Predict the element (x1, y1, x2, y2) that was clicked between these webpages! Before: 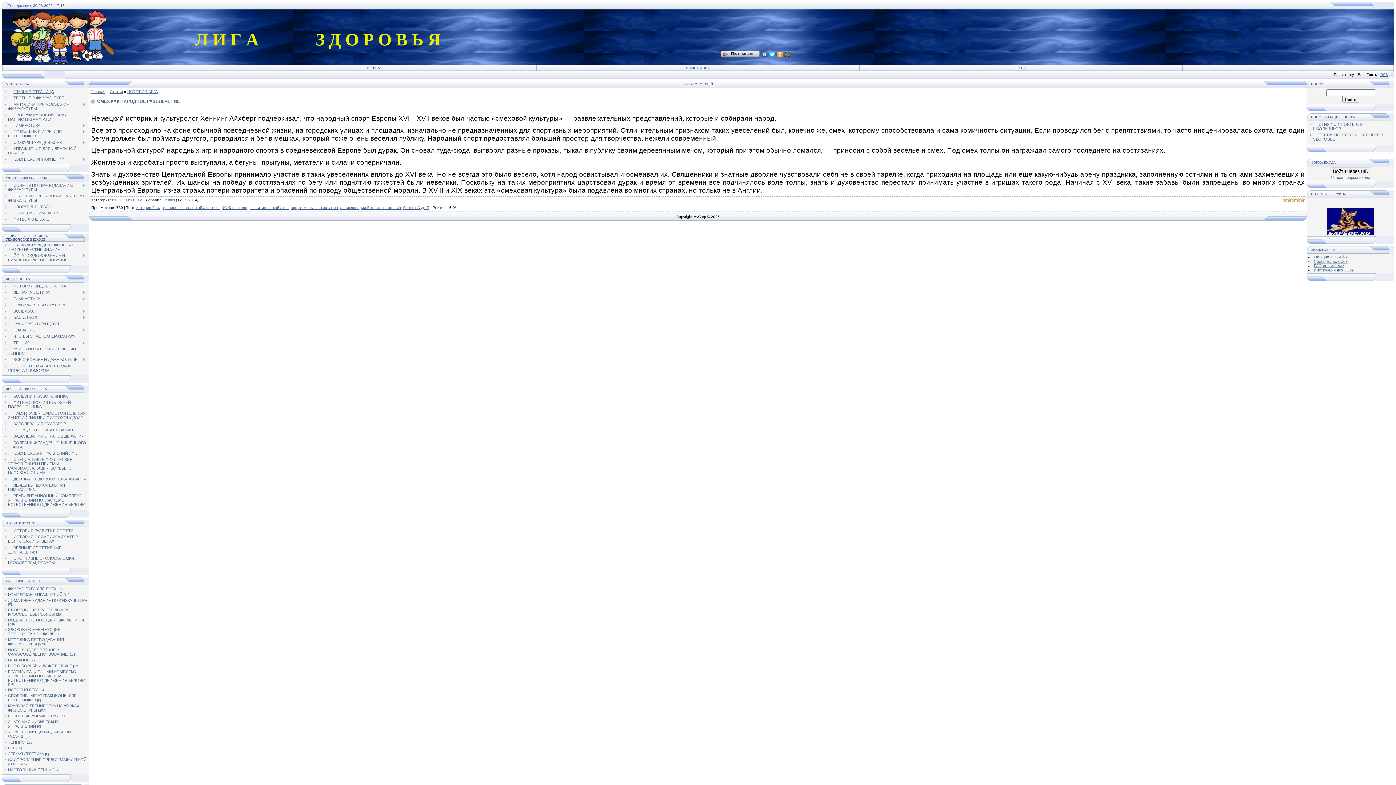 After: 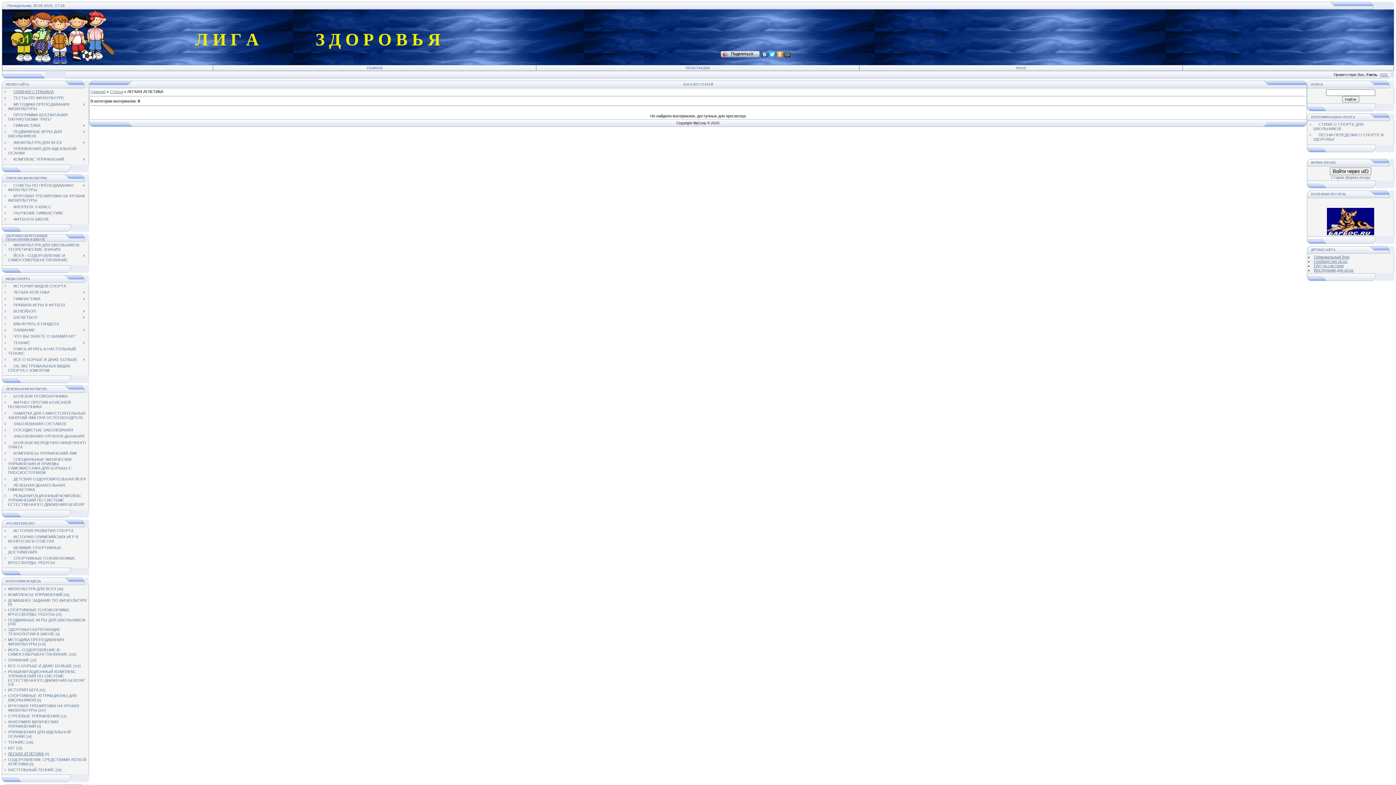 Action: bbox: (8, 752, 44, 756) label: ЛЕГКАЯ АТЛЕТИКА